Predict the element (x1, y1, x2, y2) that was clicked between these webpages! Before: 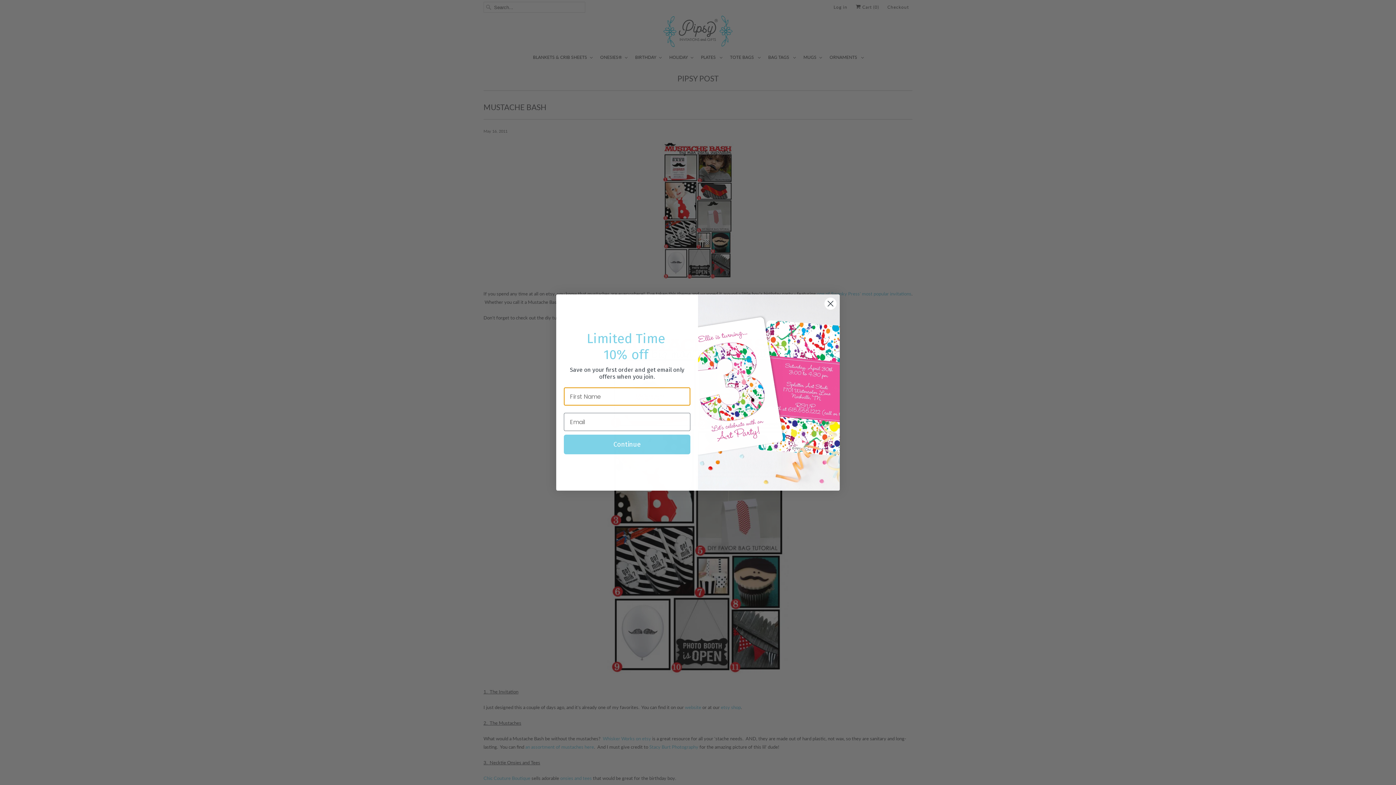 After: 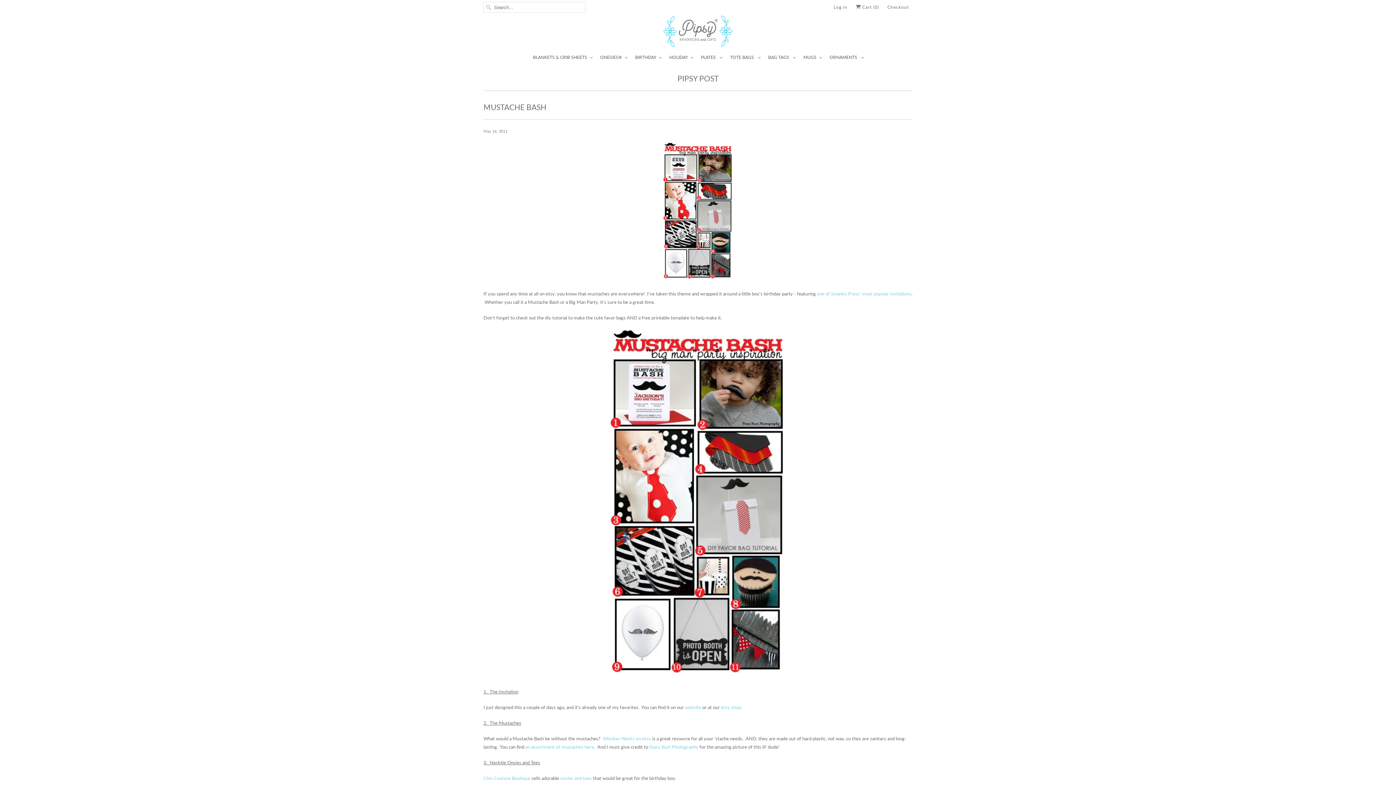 Action: label: Close dialog bbox: (824, 312, 837, 325)